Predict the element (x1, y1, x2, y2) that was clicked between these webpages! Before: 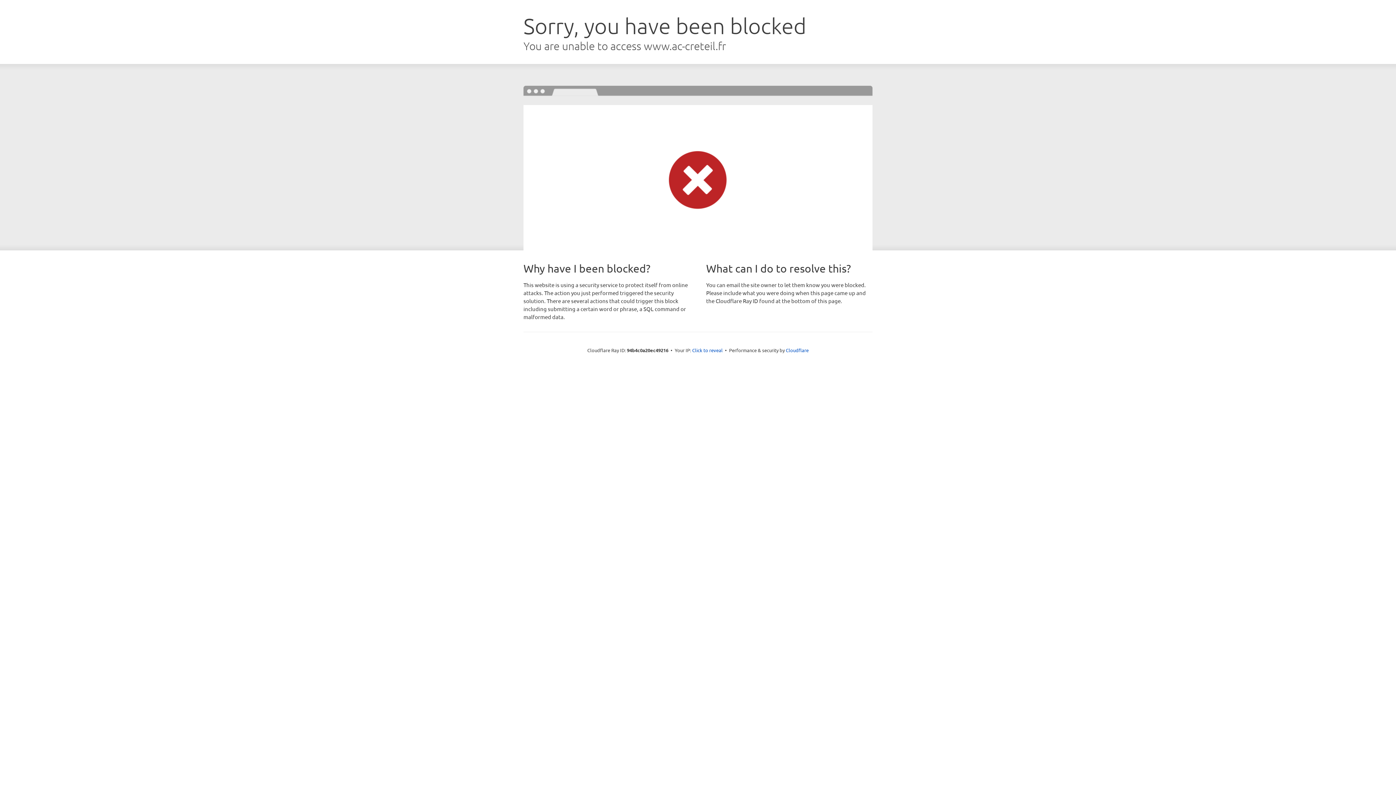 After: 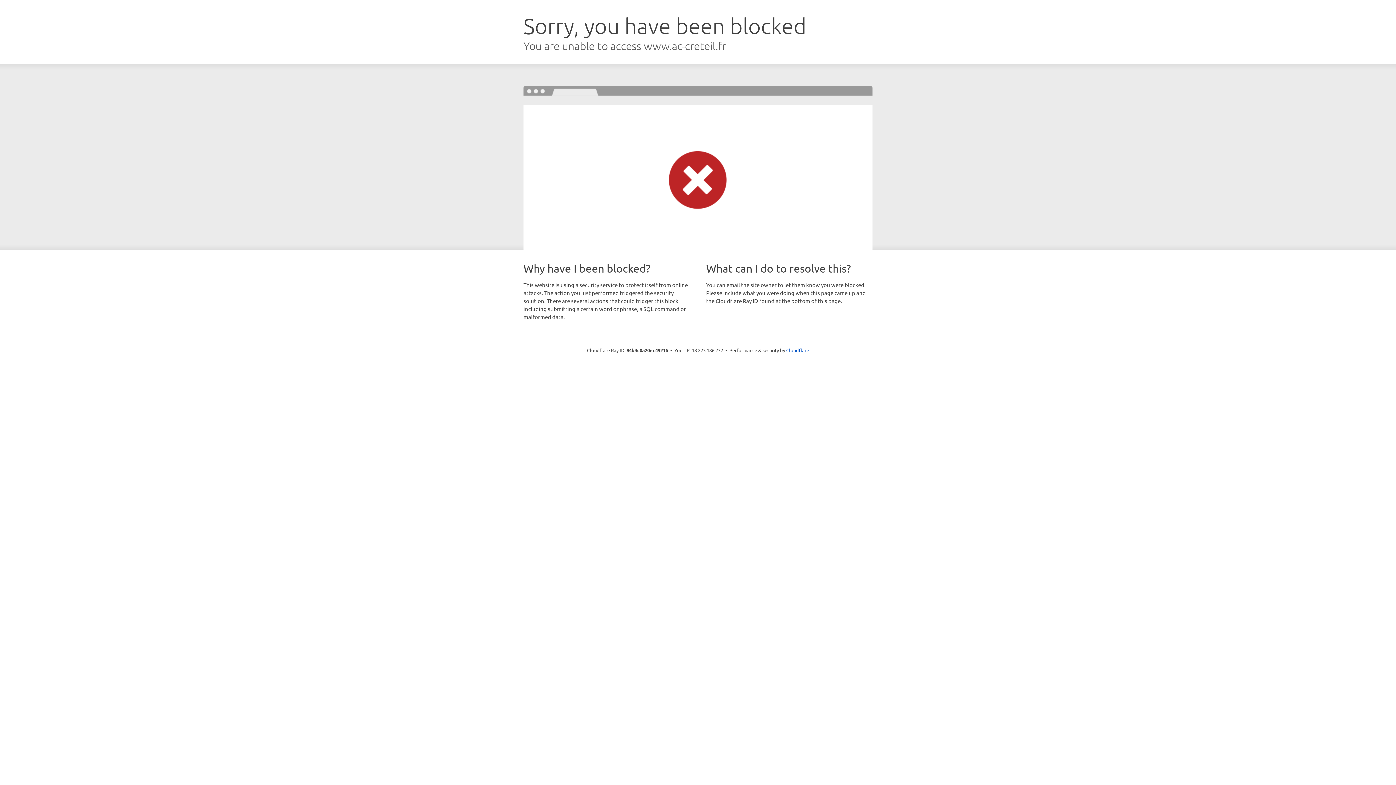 Action: label: Click to reveal bbox: (692, 346, 722, 353)